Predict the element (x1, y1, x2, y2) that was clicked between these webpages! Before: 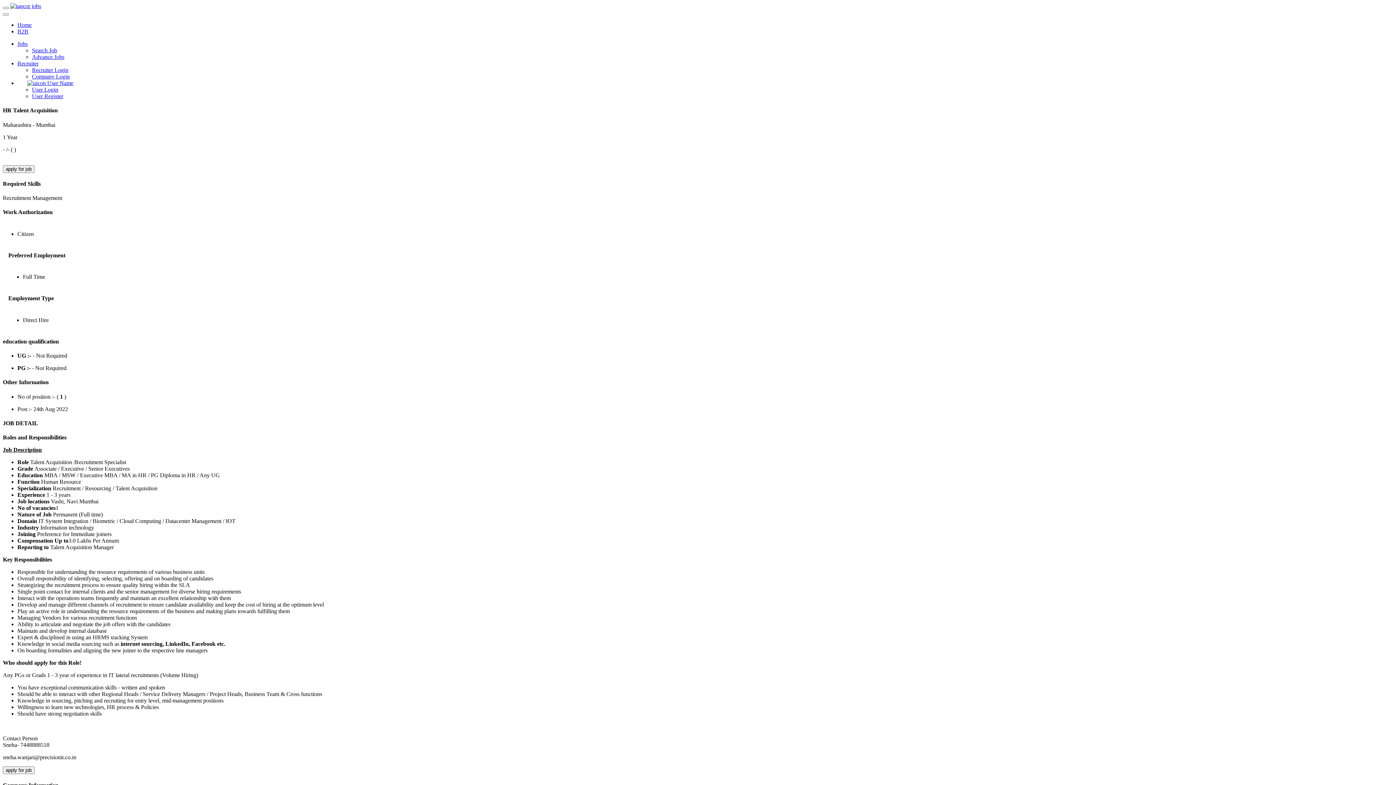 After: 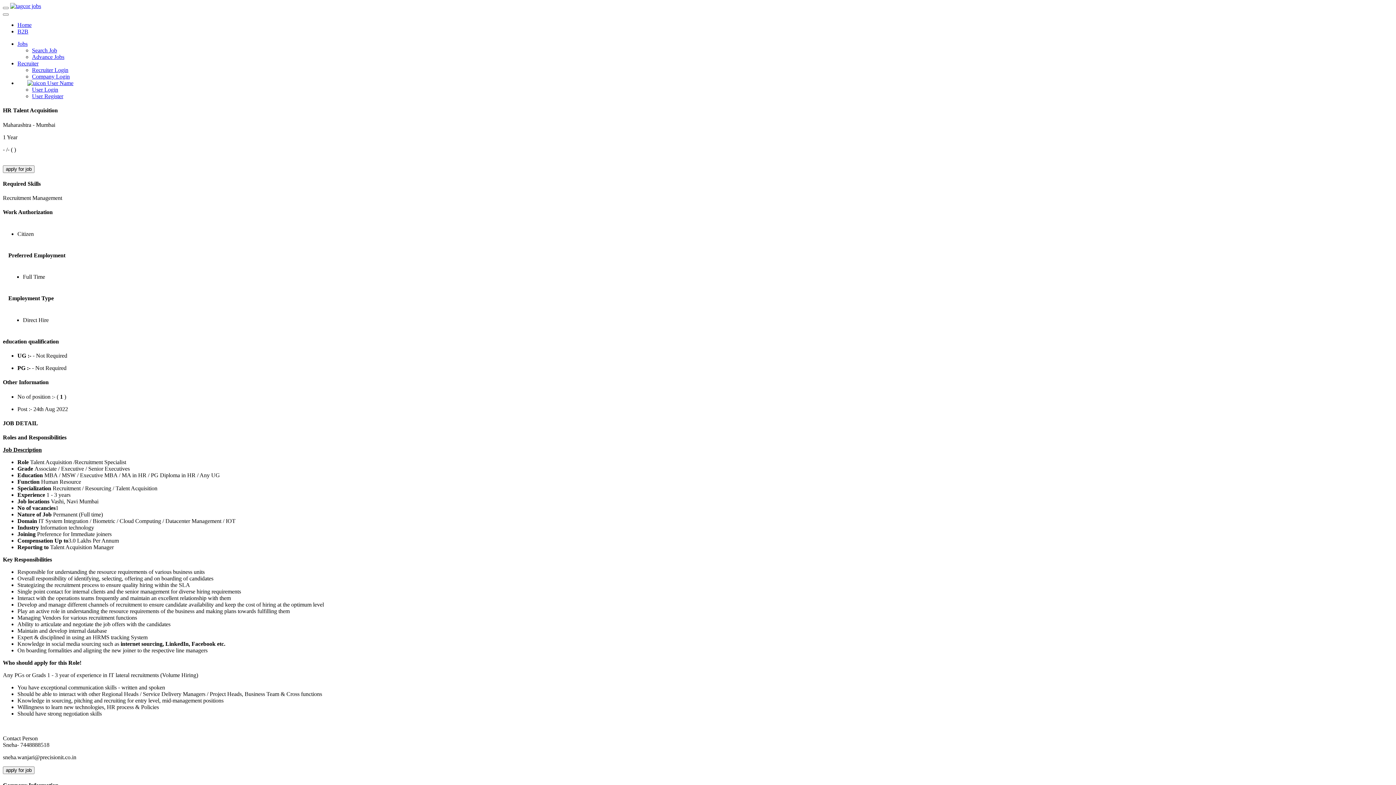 Action: label:  User Name bbox: (17, 80, 73, 86)